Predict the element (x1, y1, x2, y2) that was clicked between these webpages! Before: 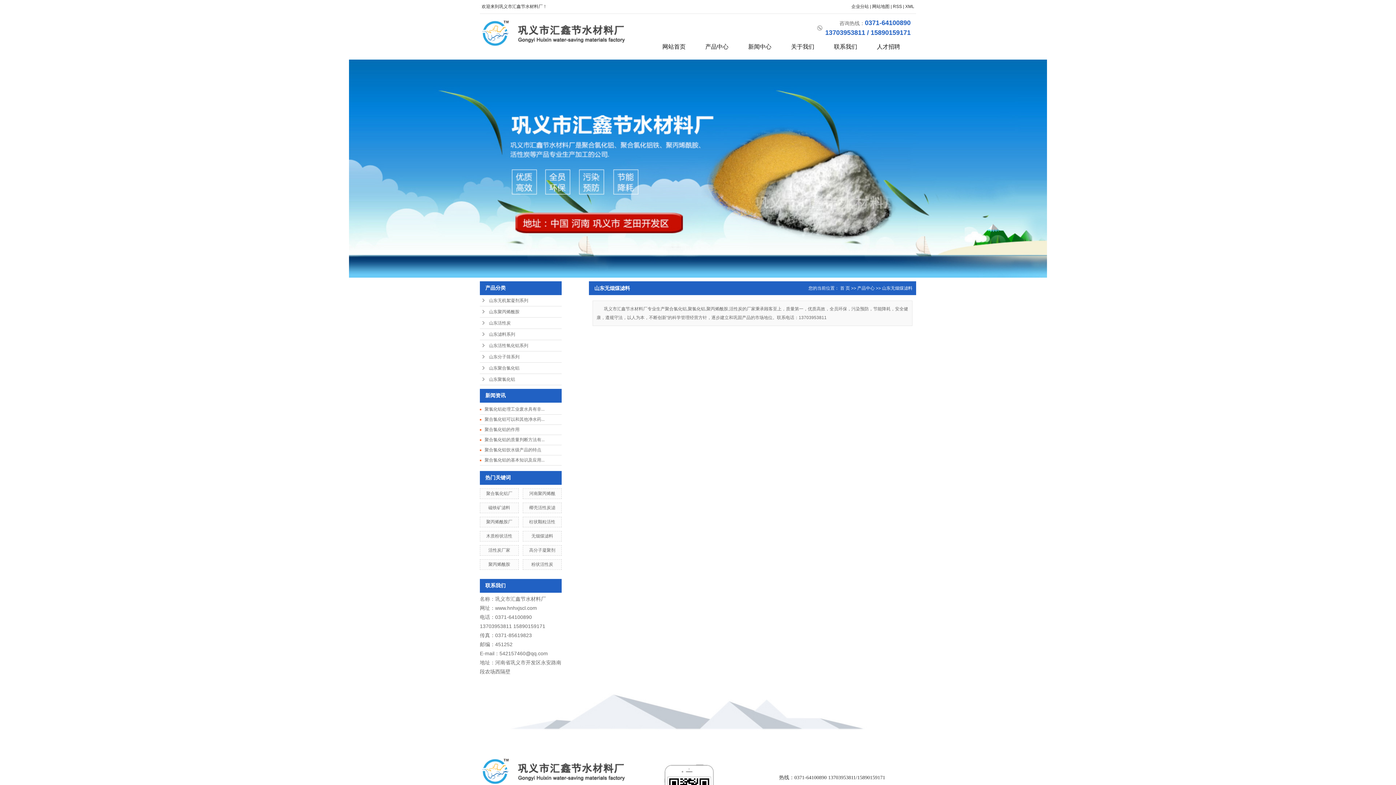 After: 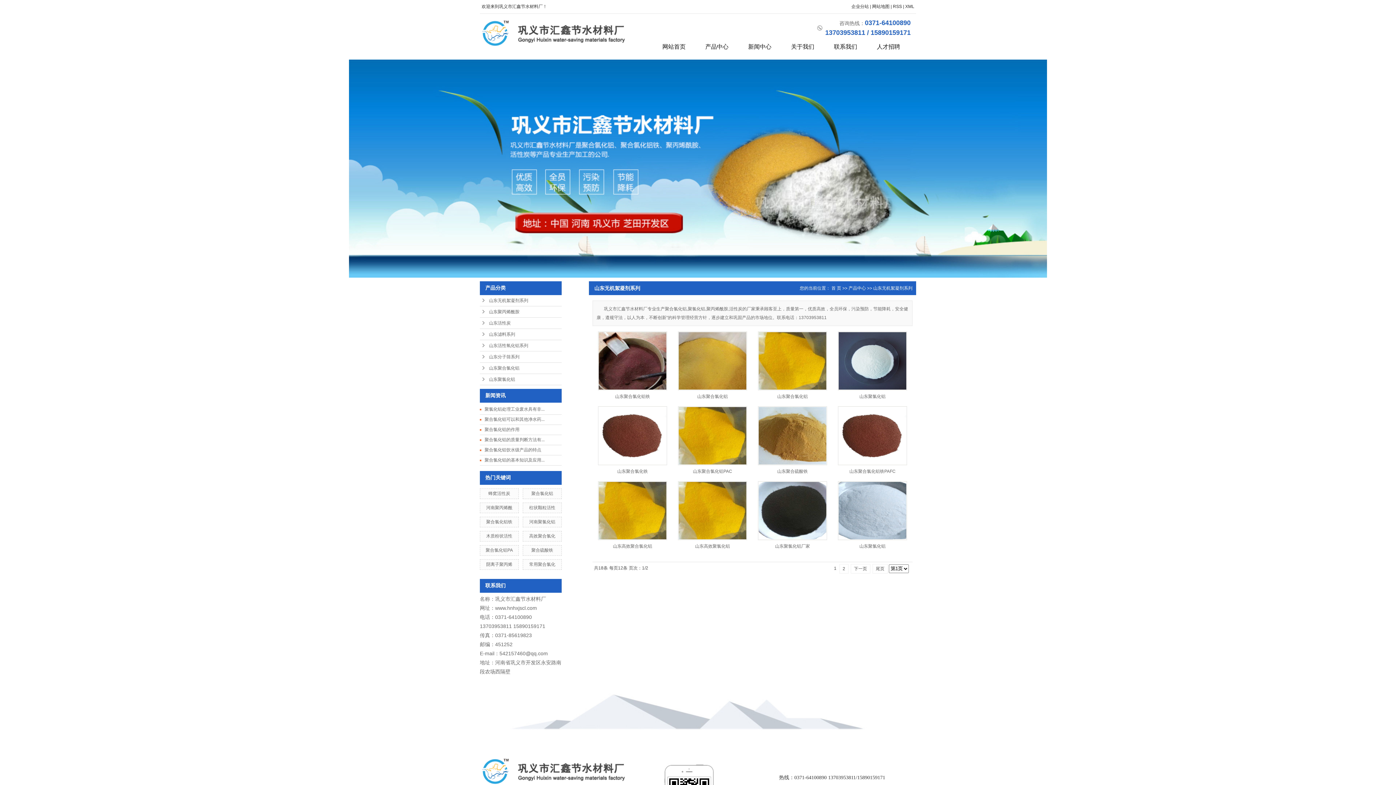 Action: bbox: (480, 295, 561, 306) label: 山东无机絮凝剂系列